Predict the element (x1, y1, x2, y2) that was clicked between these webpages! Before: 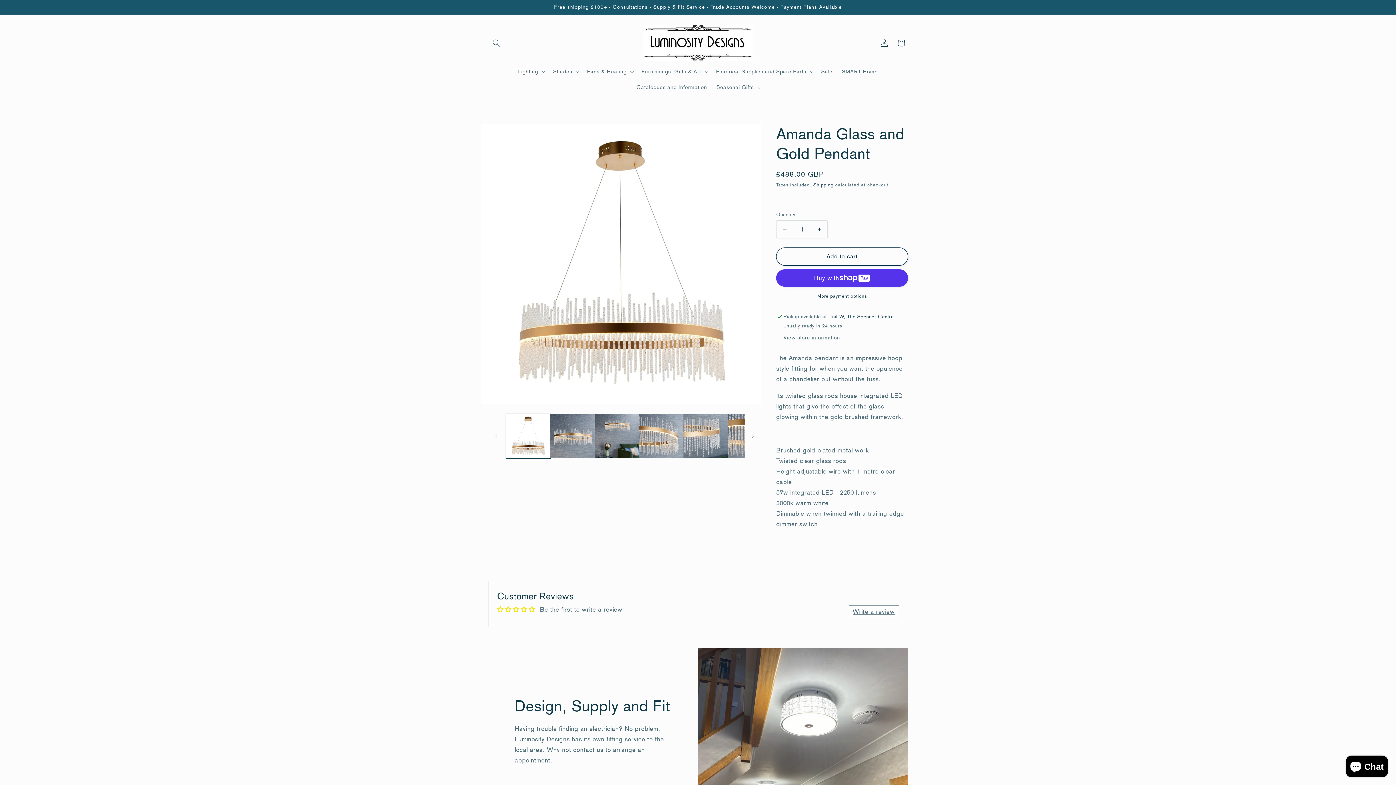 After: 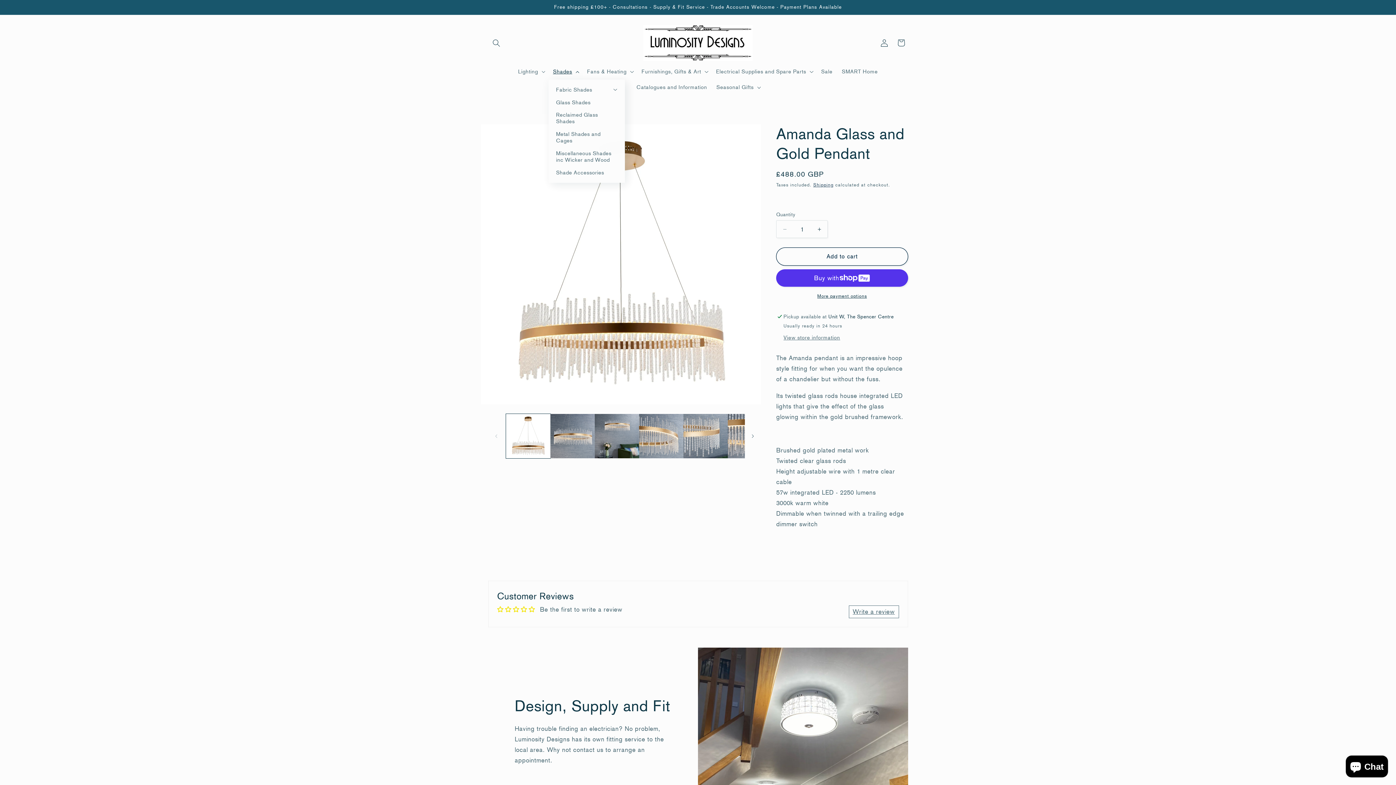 Action: label: Shades bbox: (548, 63, 582, 79)